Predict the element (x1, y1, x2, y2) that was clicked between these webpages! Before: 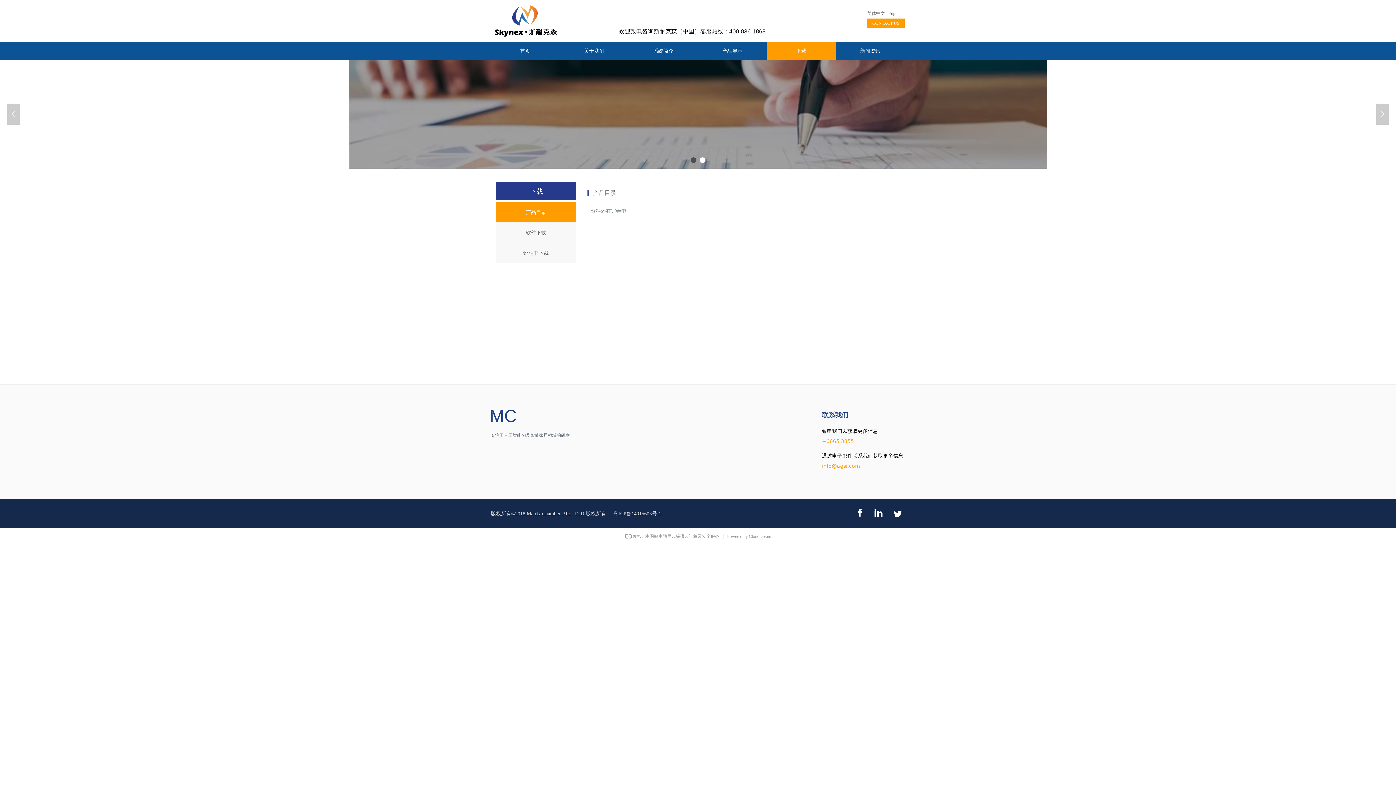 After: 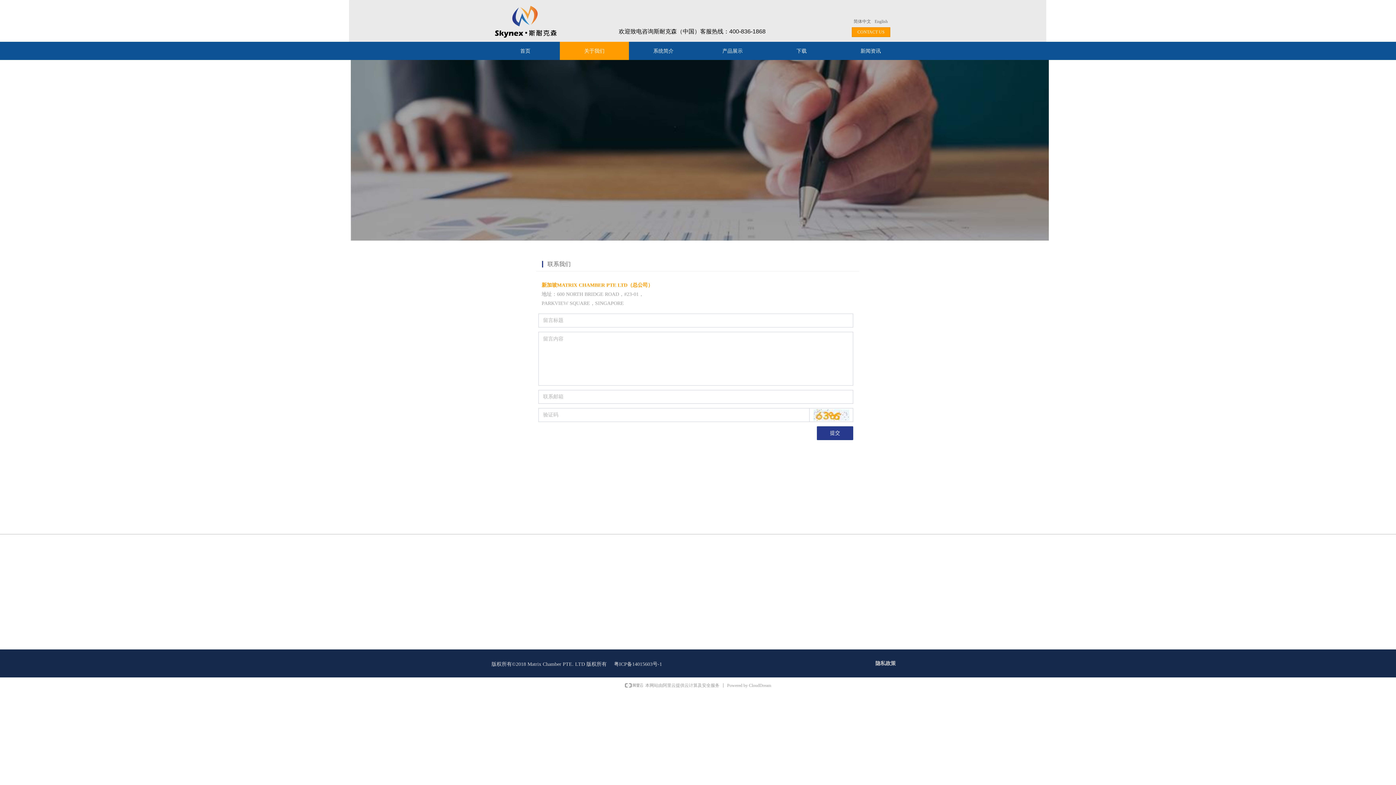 Action: bbox: (866, 18, 905, 28) label: CONTACT US